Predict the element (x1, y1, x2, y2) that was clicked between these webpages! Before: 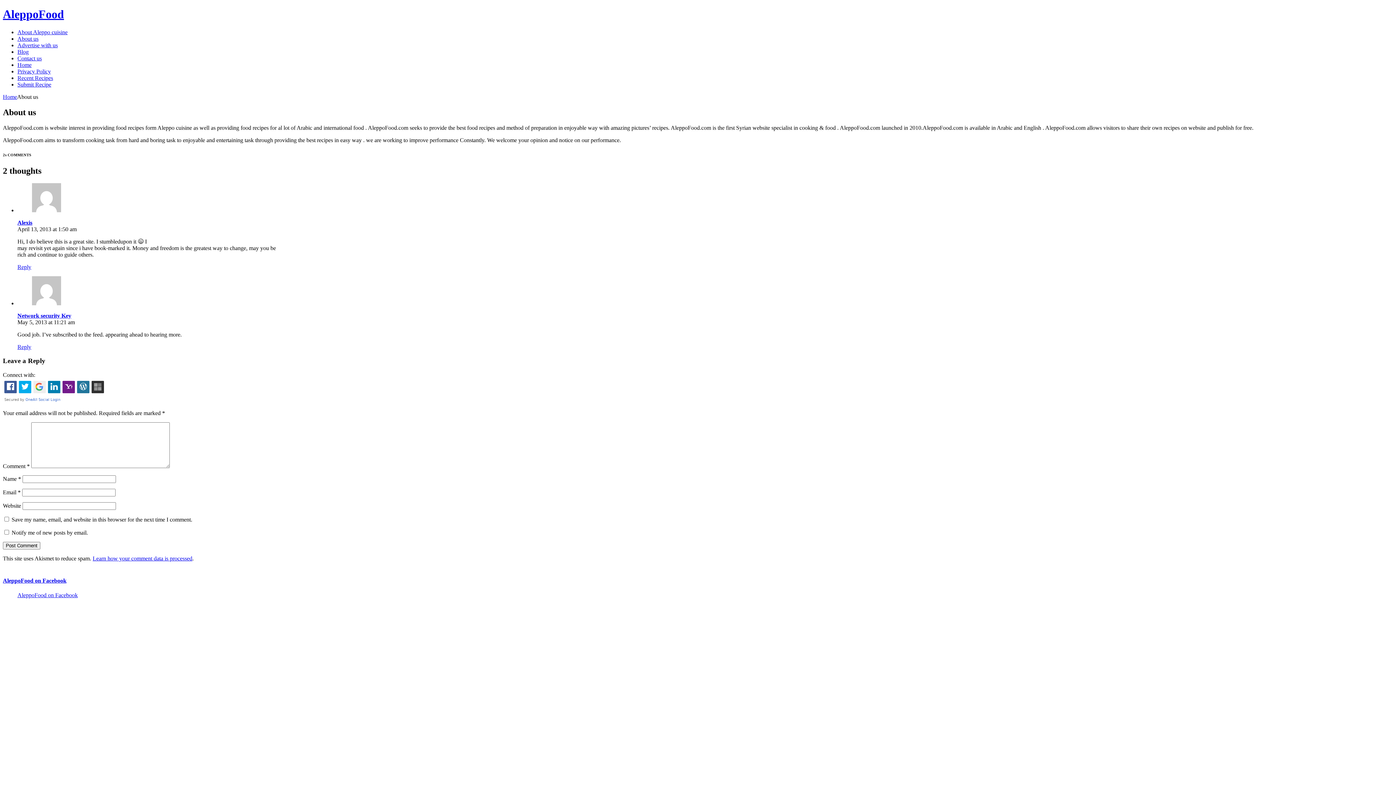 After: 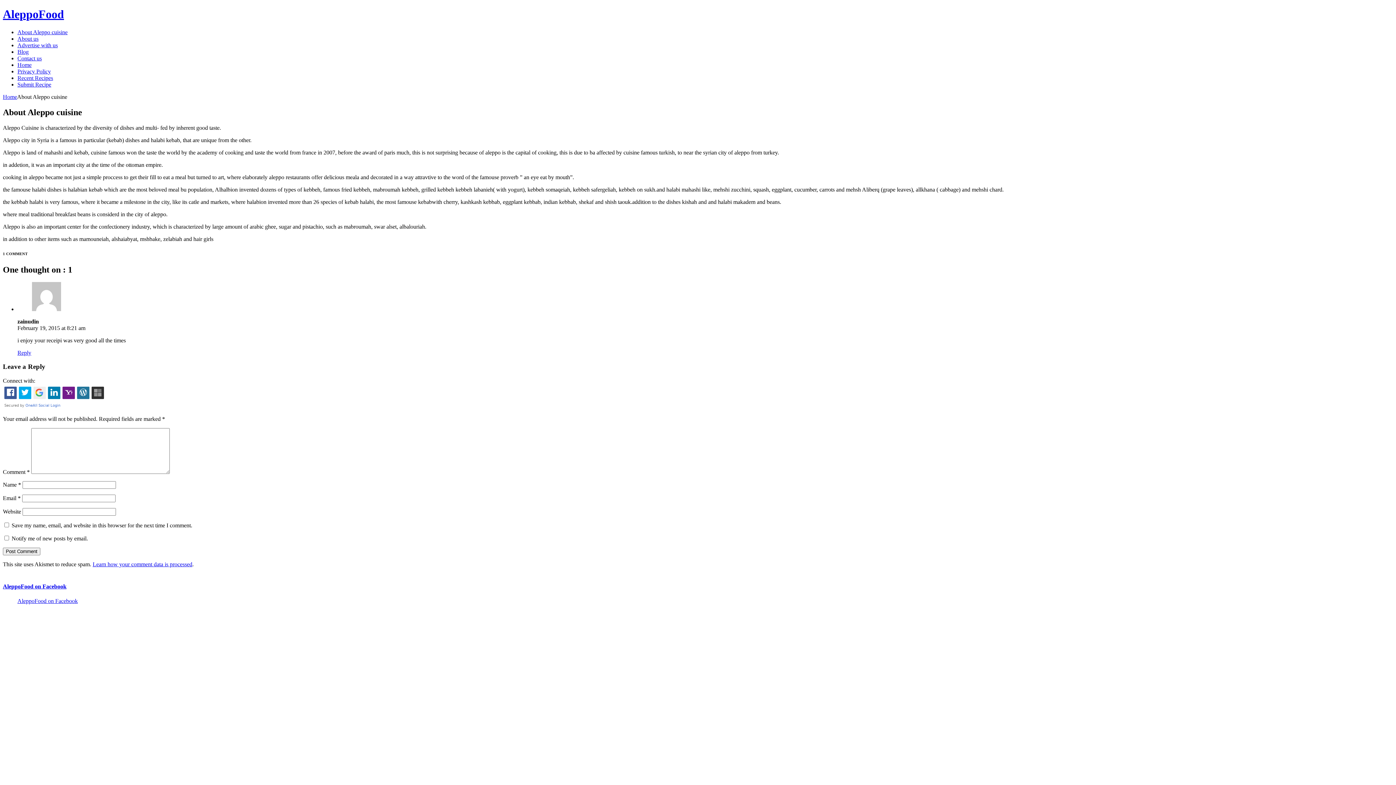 Action: bbox: (17, 29, 67, 35) label: About Aleppo cuisine